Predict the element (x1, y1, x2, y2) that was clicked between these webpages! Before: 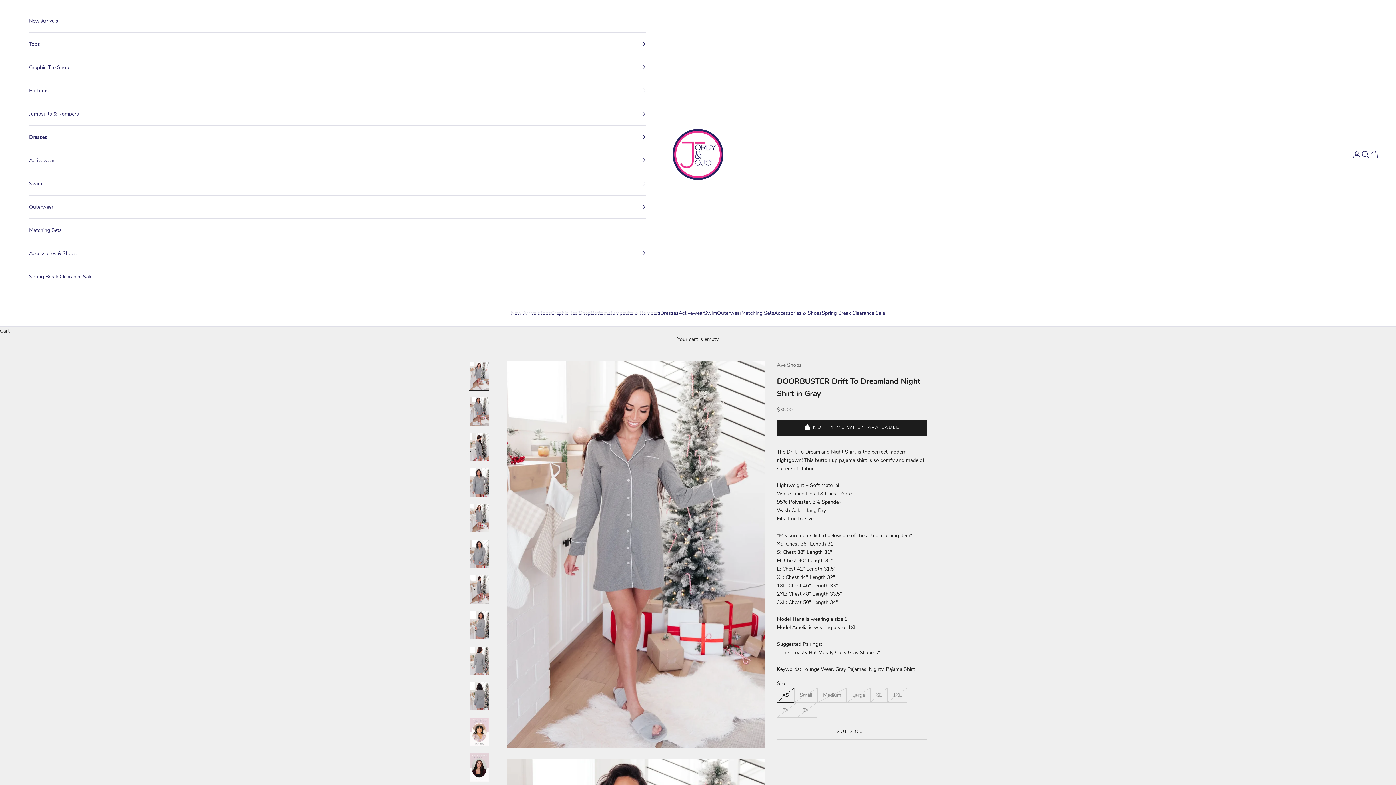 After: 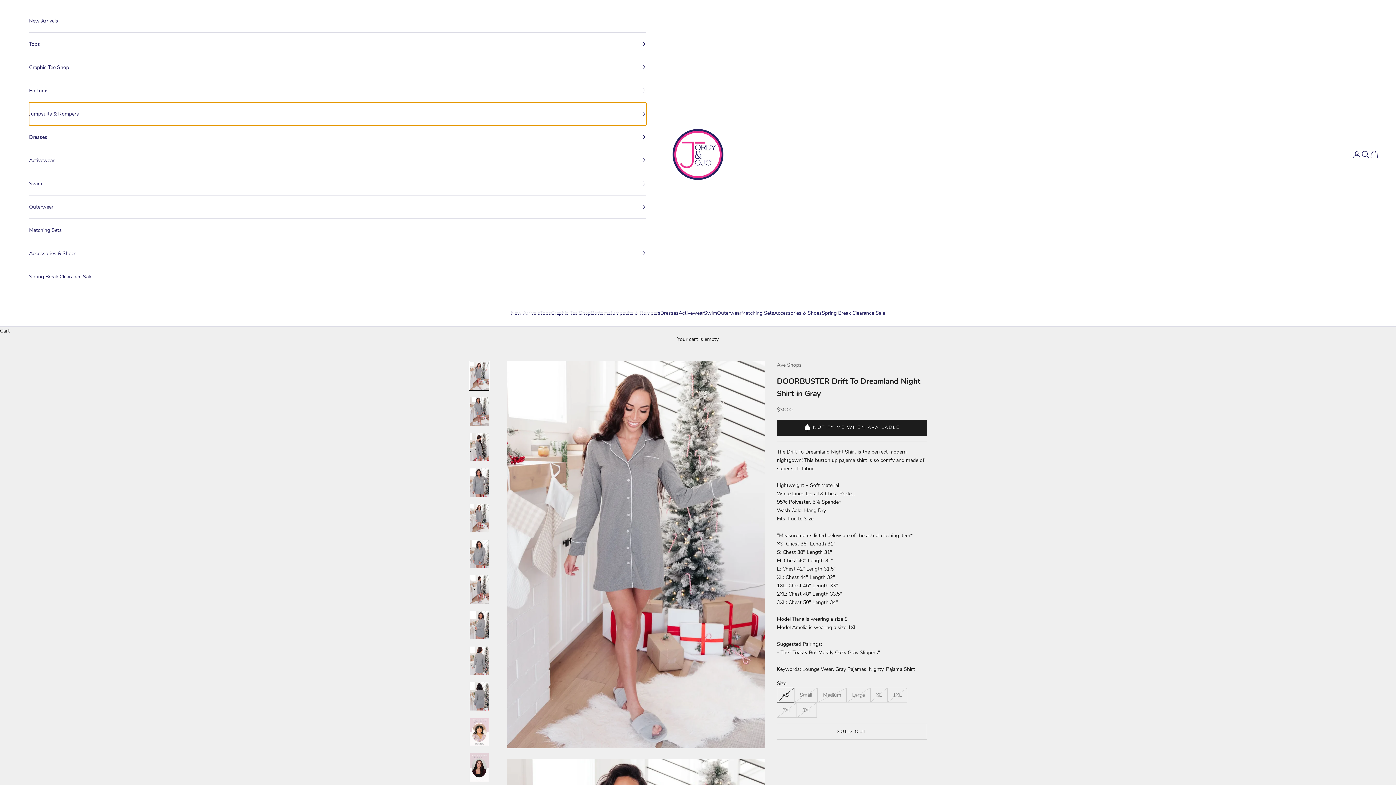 Action: label: Jumpsuits & Rompers bbox: (29, 102, 646, 125)